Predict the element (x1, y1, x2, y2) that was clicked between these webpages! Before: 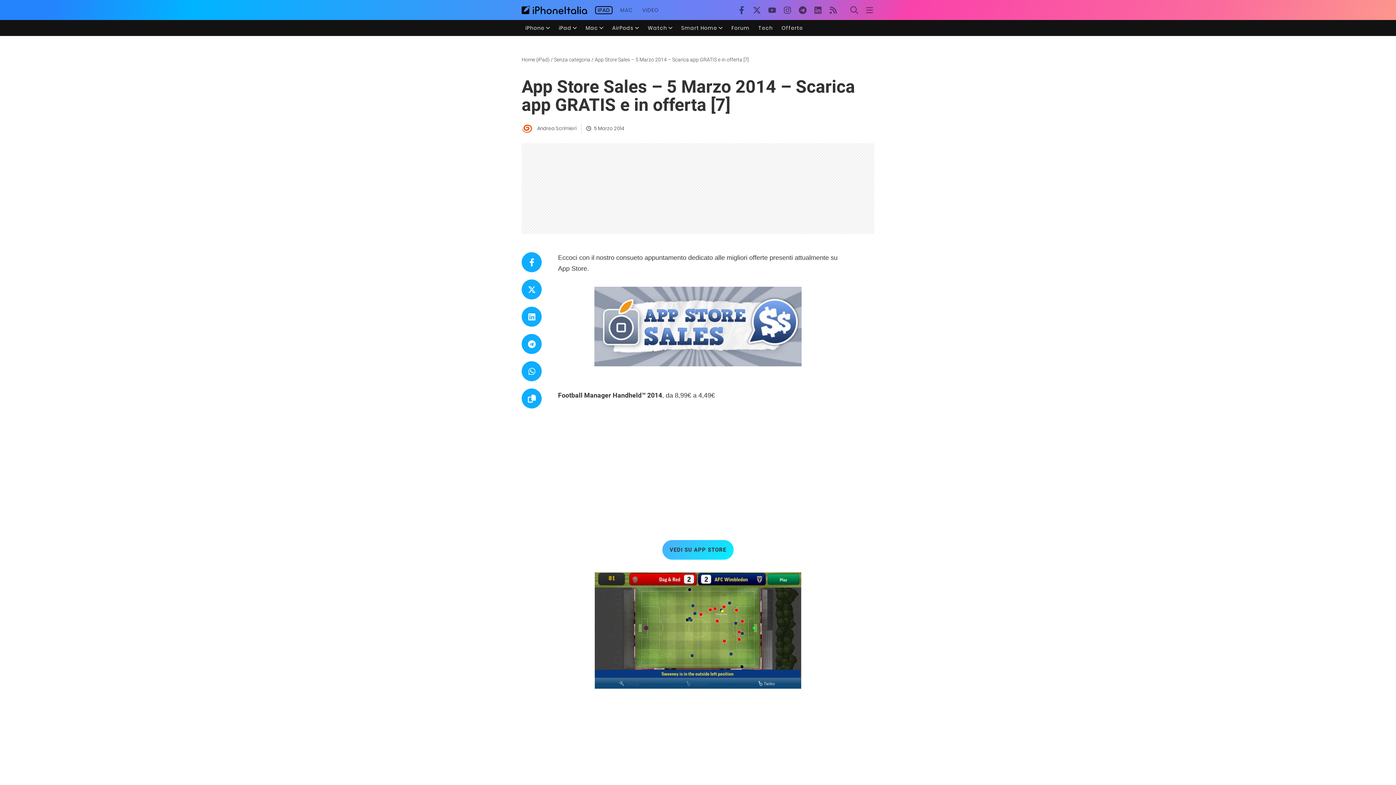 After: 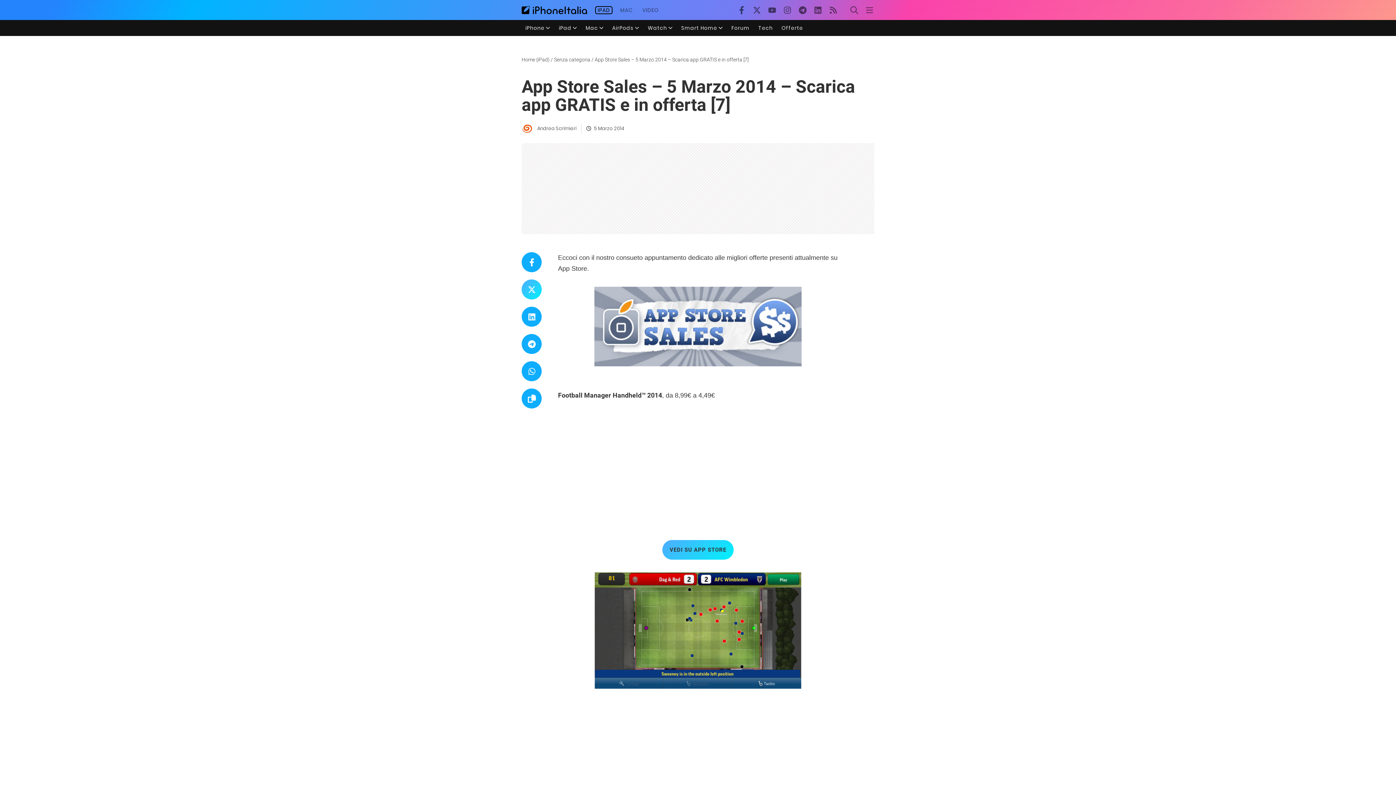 Action: bbox: (521, 279, 541, 299)